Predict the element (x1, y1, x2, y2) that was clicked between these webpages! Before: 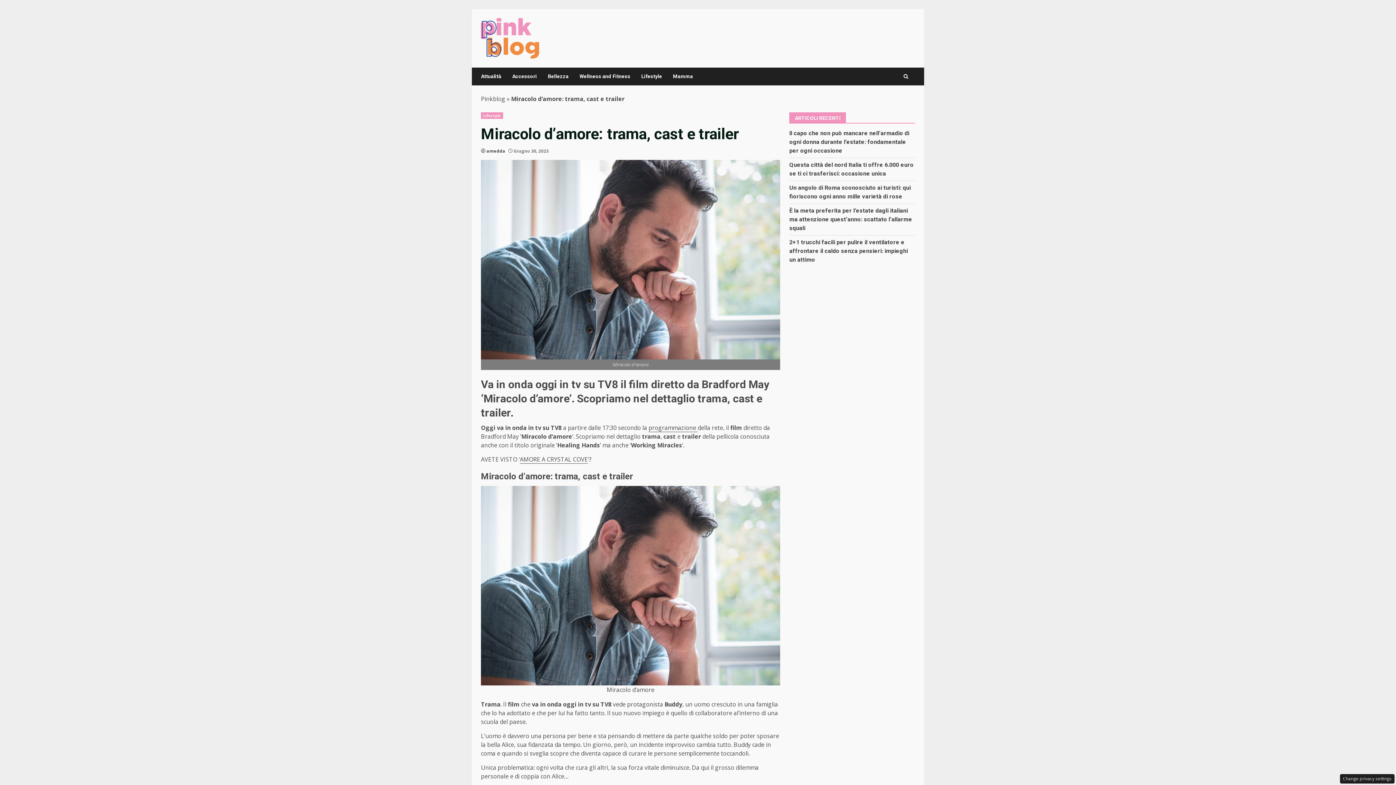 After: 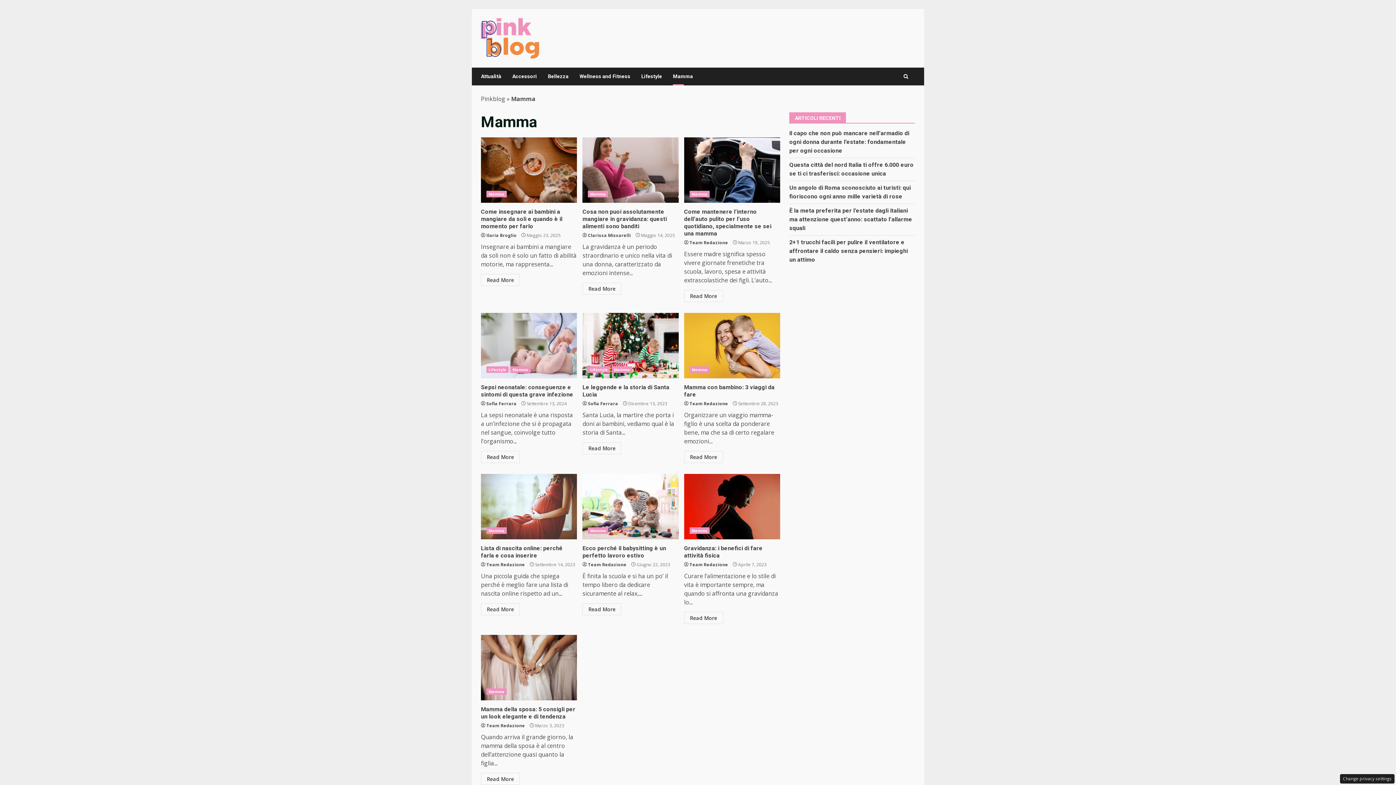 Action: bbox: (667, 67, 693, 85) label: Mamma